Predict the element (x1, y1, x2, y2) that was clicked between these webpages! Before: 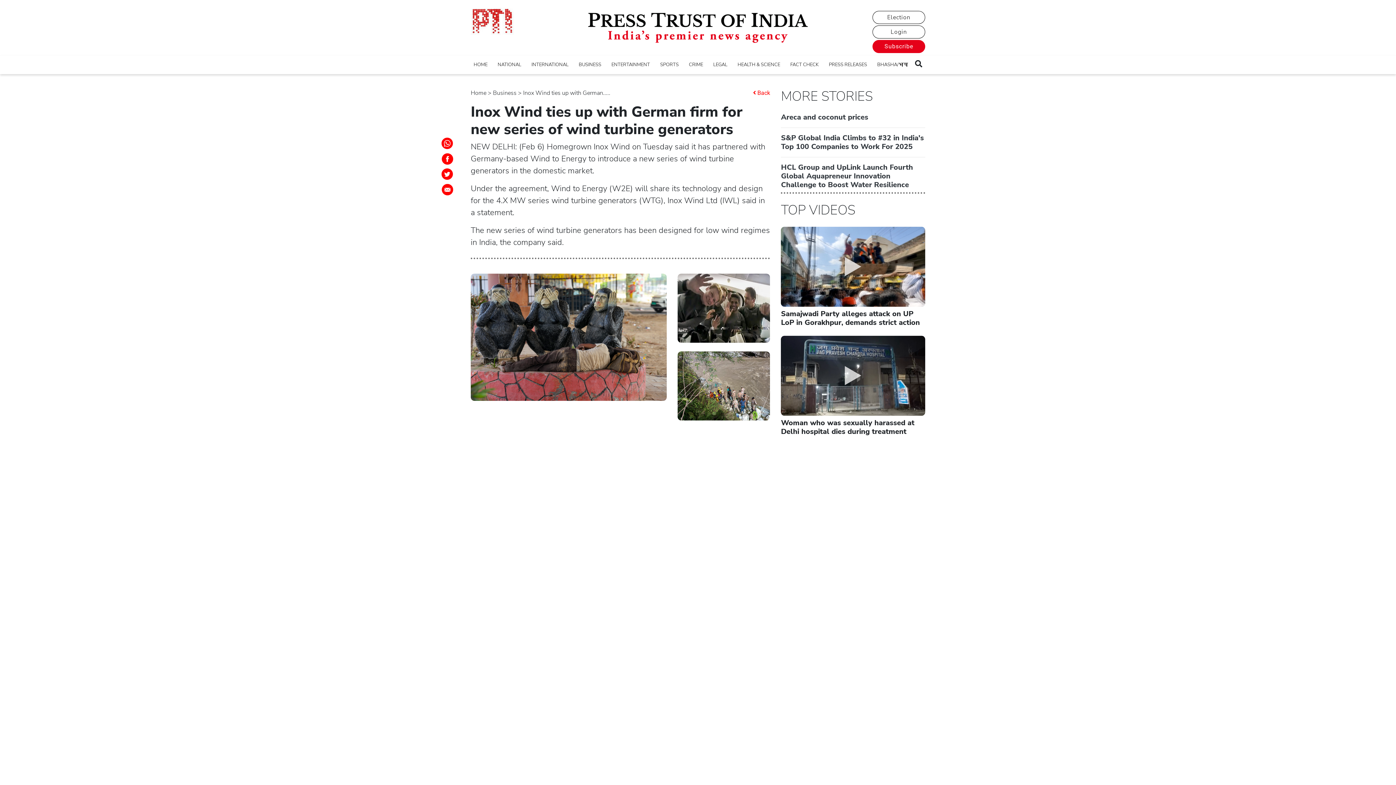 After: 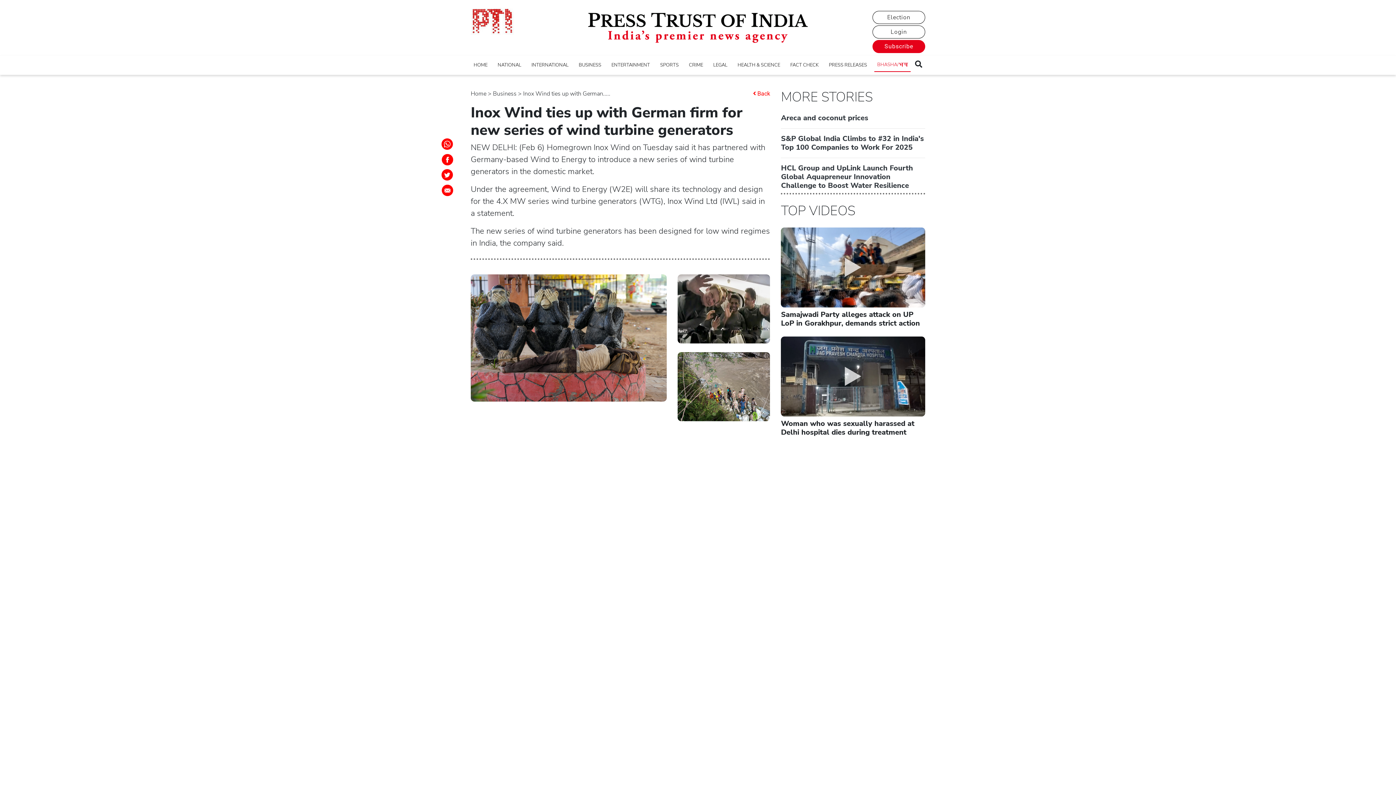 Action: bbox: (874, 58, 910, 71) label: BHASHA/भाषा